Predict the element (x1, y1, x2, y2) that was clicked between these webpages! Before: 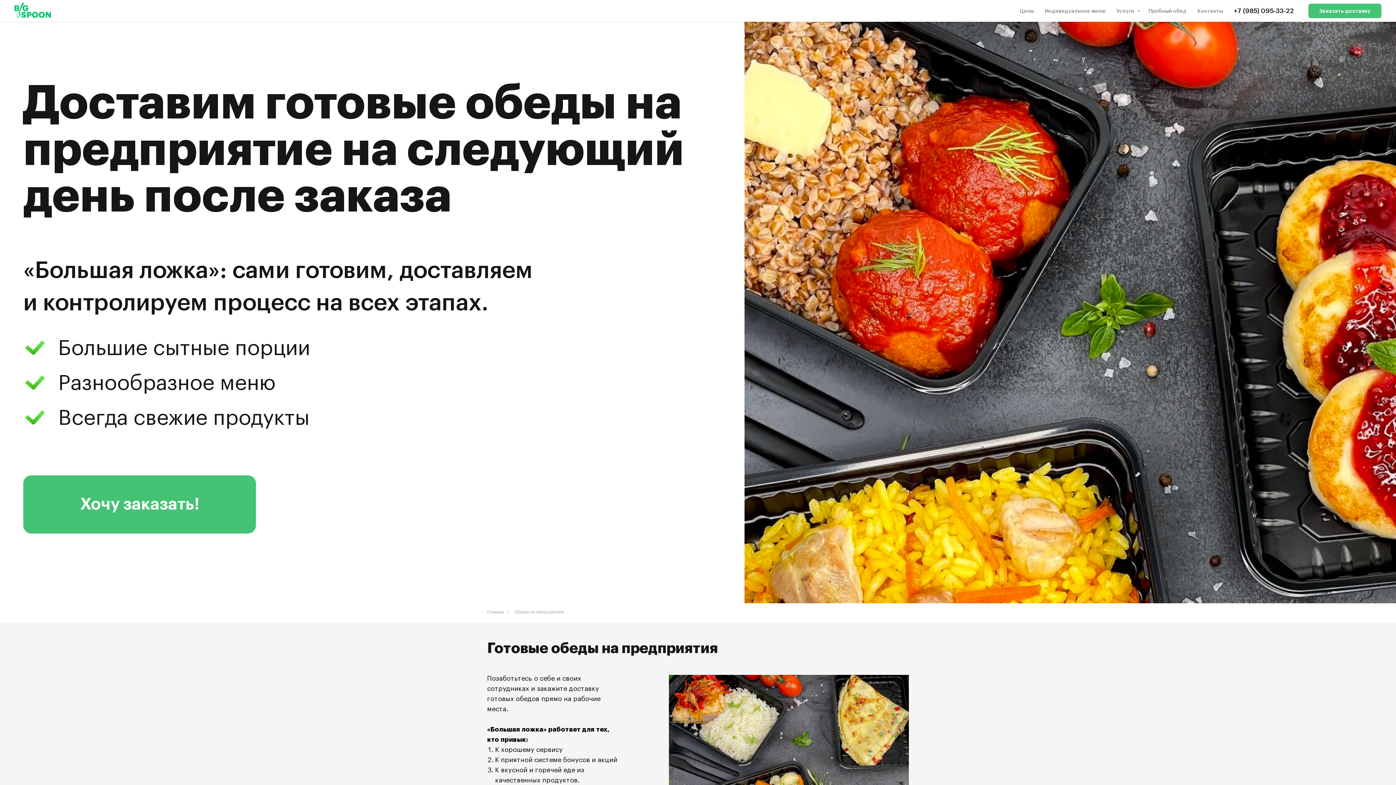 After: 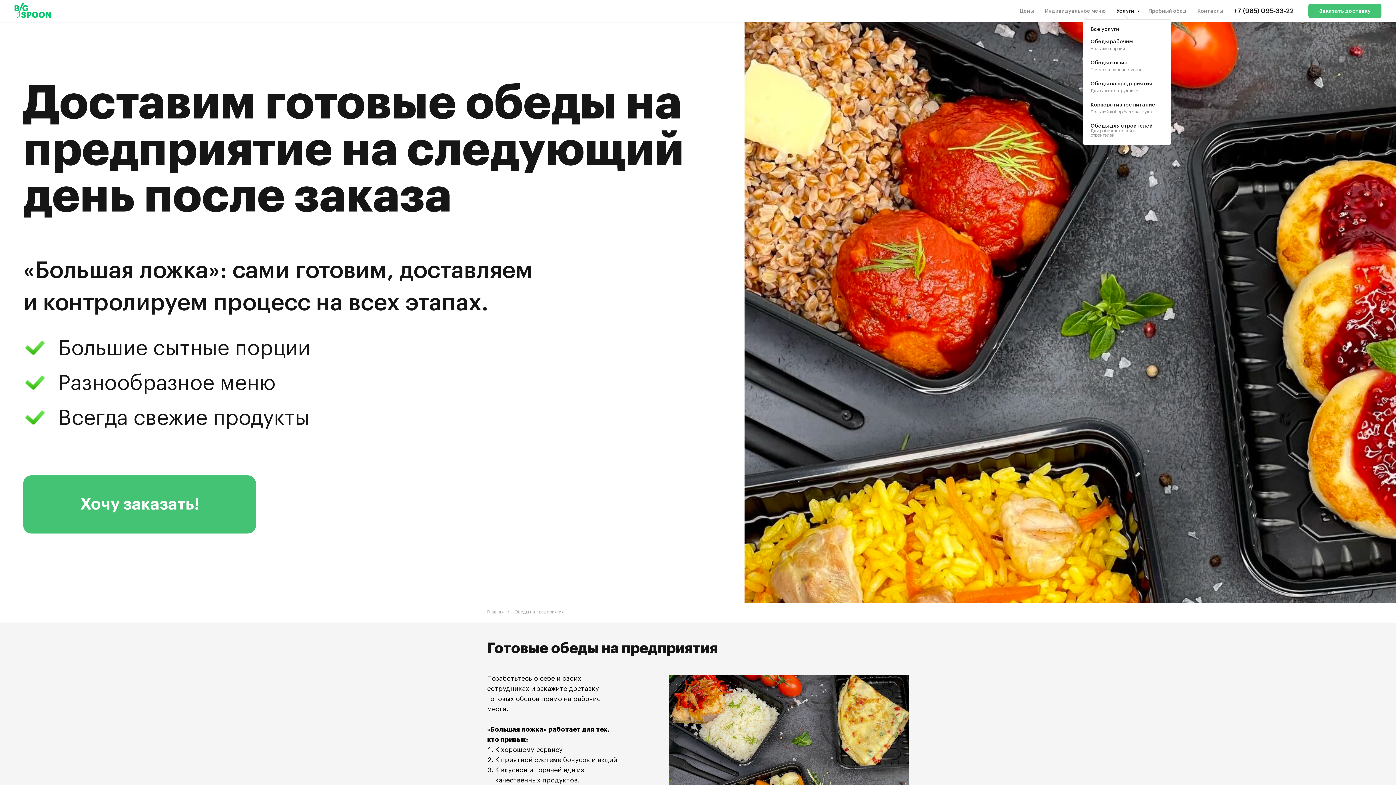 Action: label: Услуги  bbox: (1116, 8, 1137, 13)